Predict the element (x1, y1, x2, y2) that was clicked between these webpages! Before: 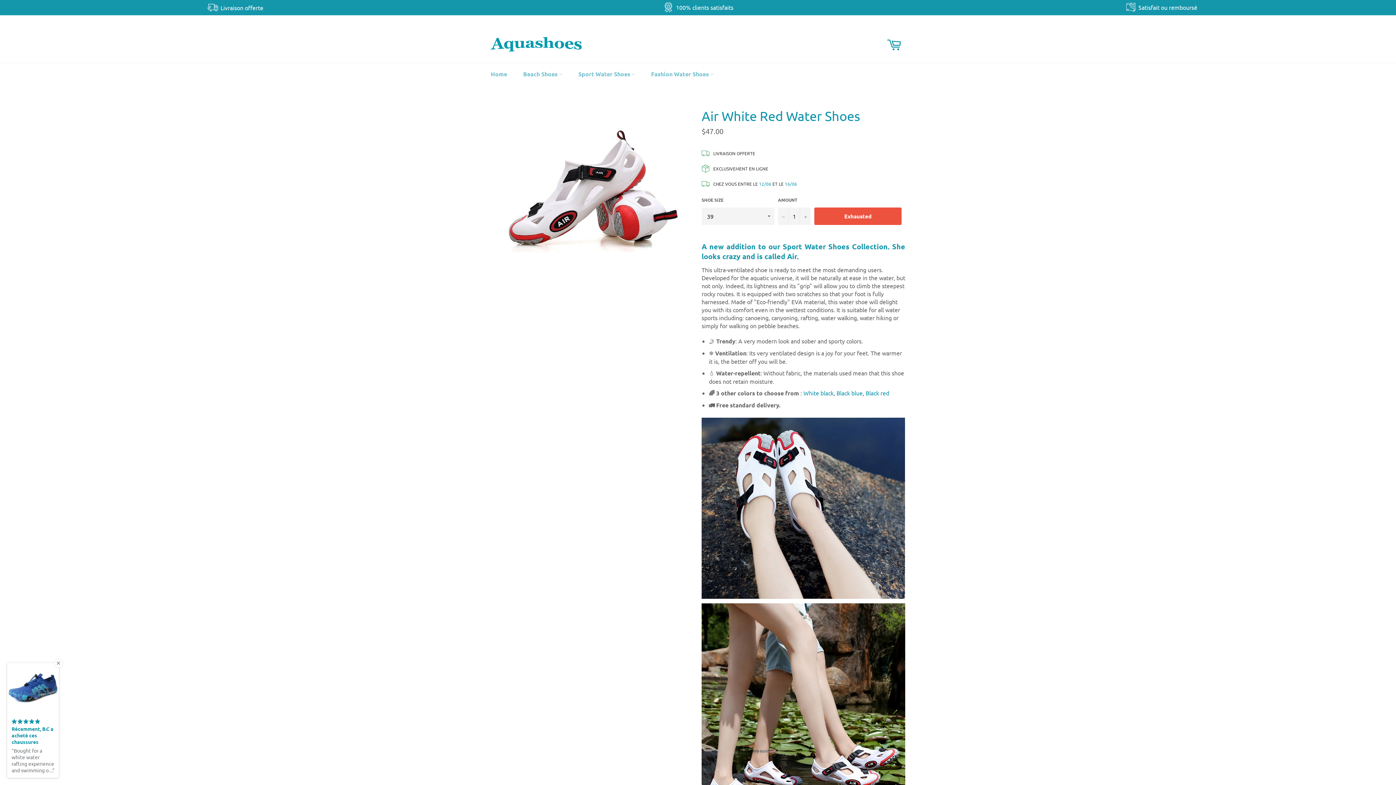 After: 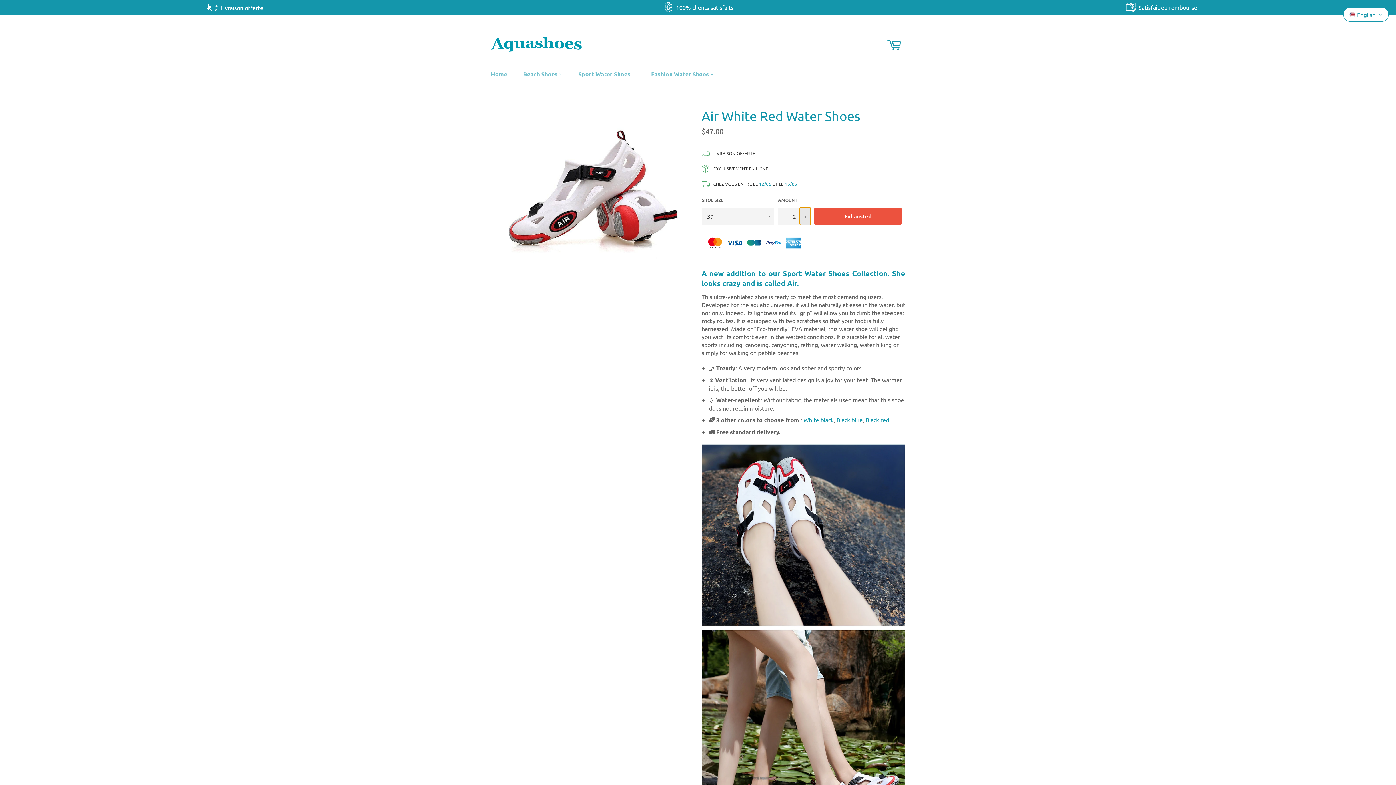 Action: label: Increase item quantity by one bbox: (800, 207, 810, 224)